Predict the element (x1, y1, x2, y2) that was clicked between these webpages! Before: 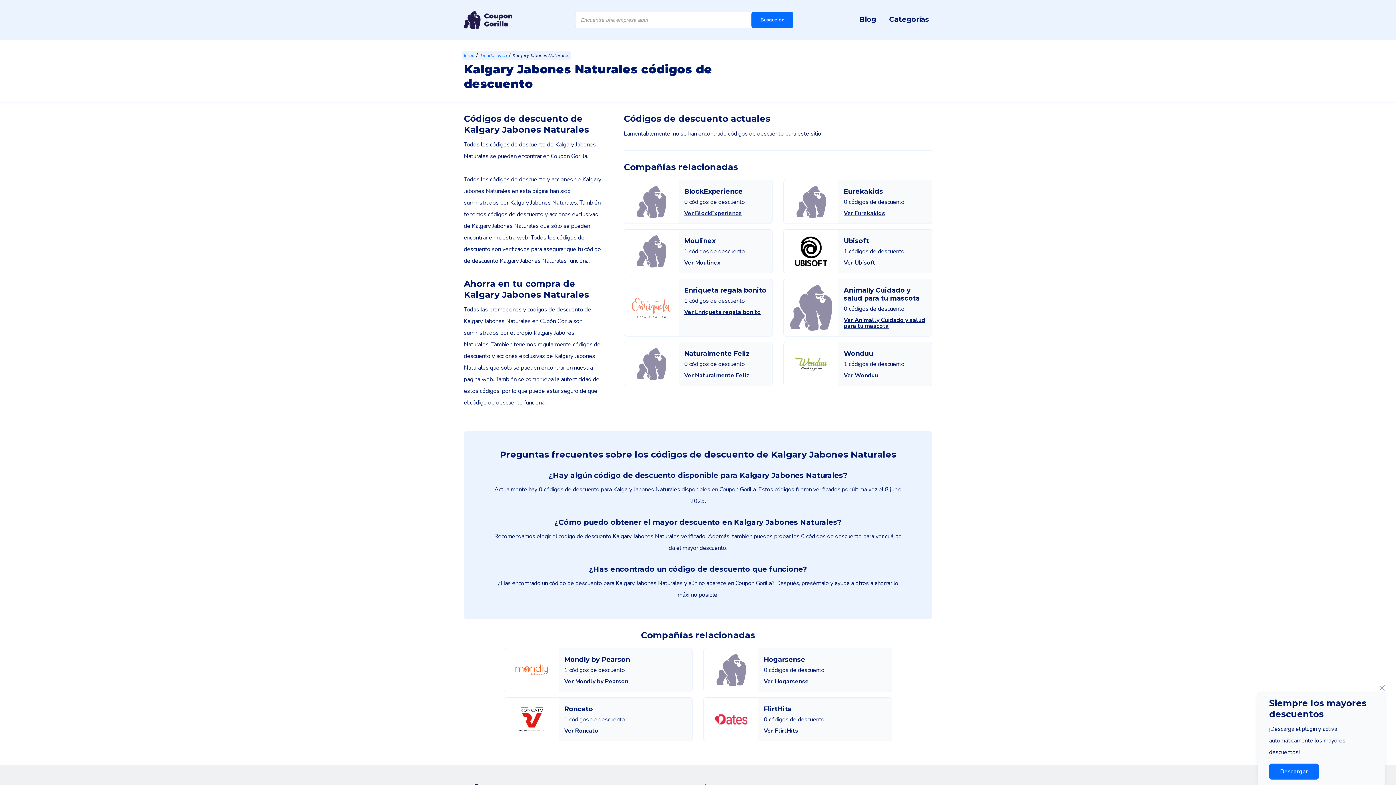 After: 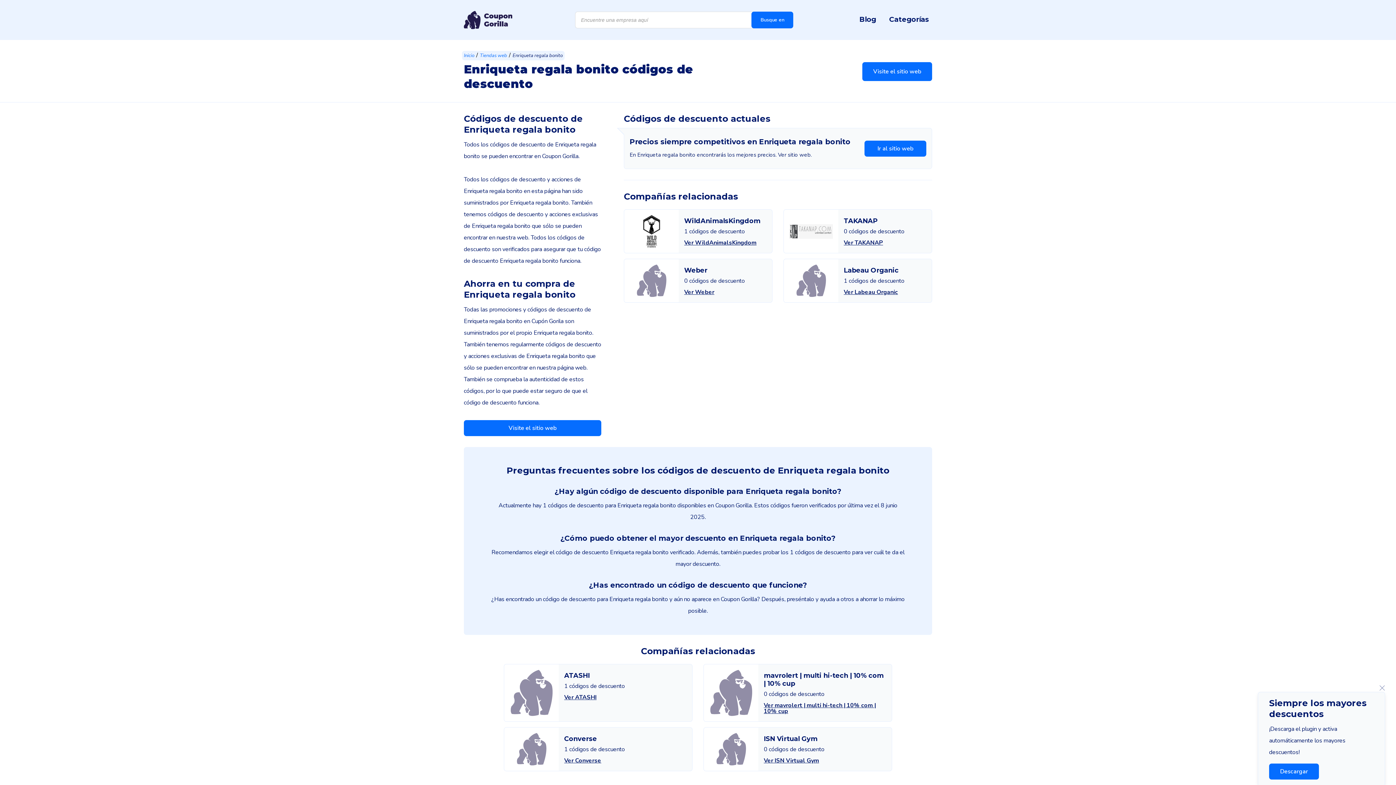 Action: label: Enriqueta regala bonito
1 códigos de descuento
Ver Enriqueta regala bonito bbox: (624, 278, 772, 336)